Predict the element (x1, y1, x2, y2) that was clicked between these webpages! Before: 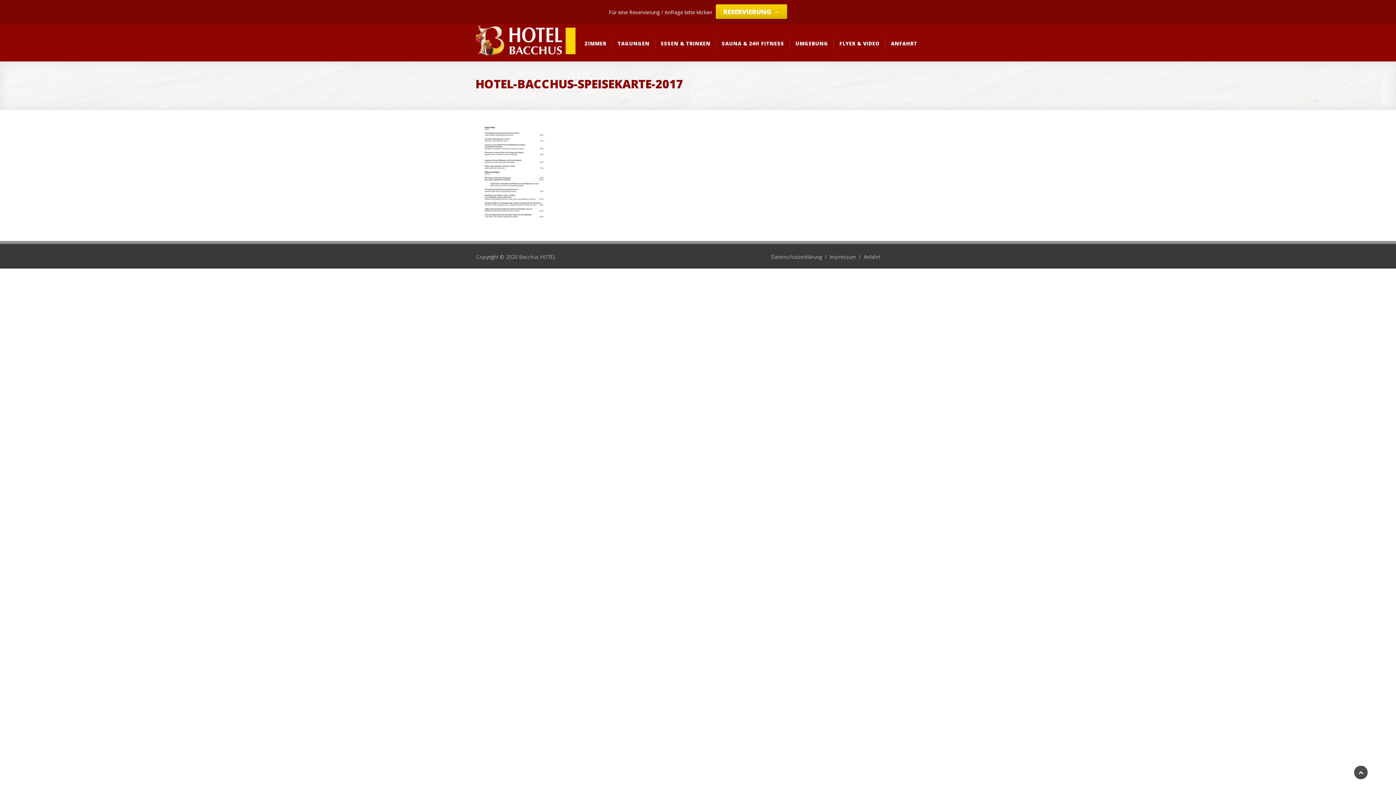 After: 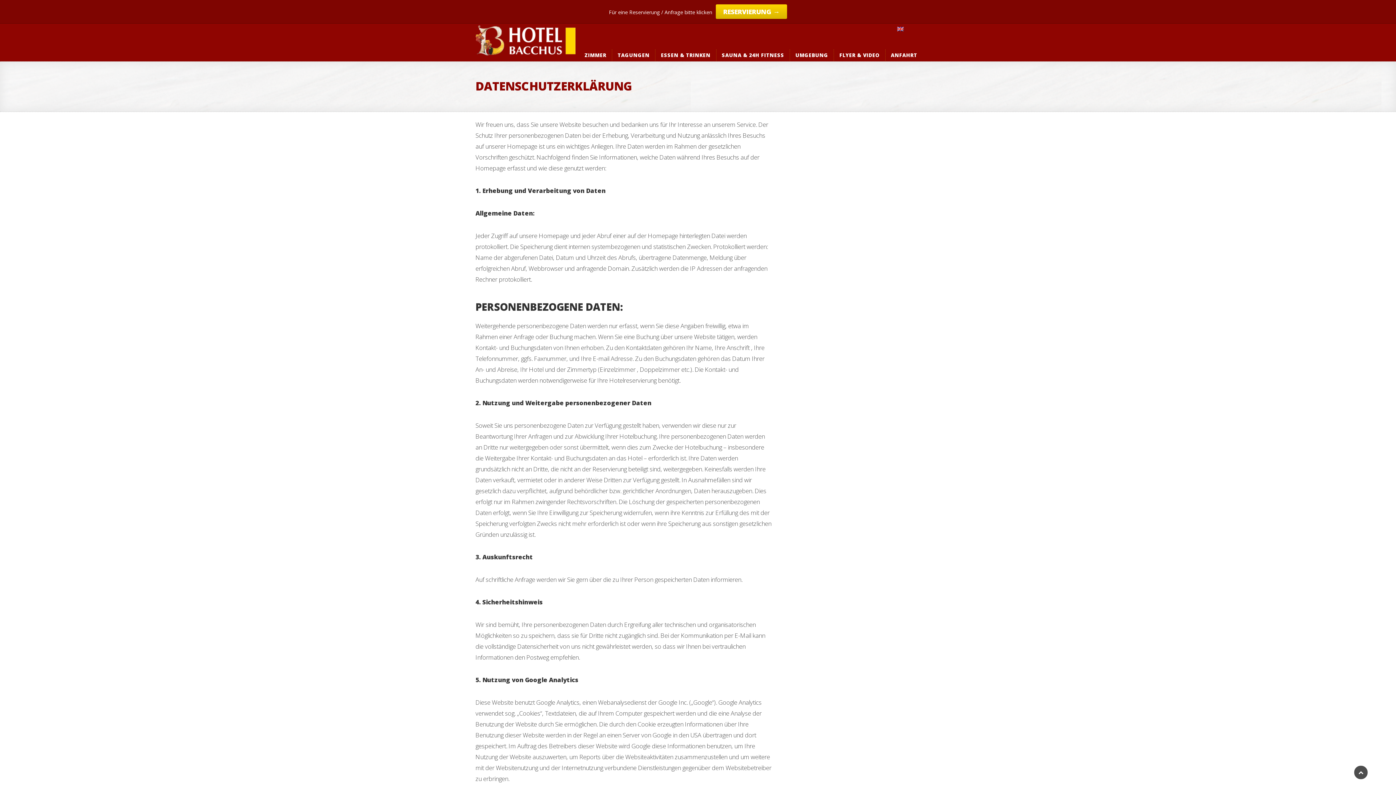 Action: label: Datenschutzerklärung  /   bbox: (771, 252, 829, 261)